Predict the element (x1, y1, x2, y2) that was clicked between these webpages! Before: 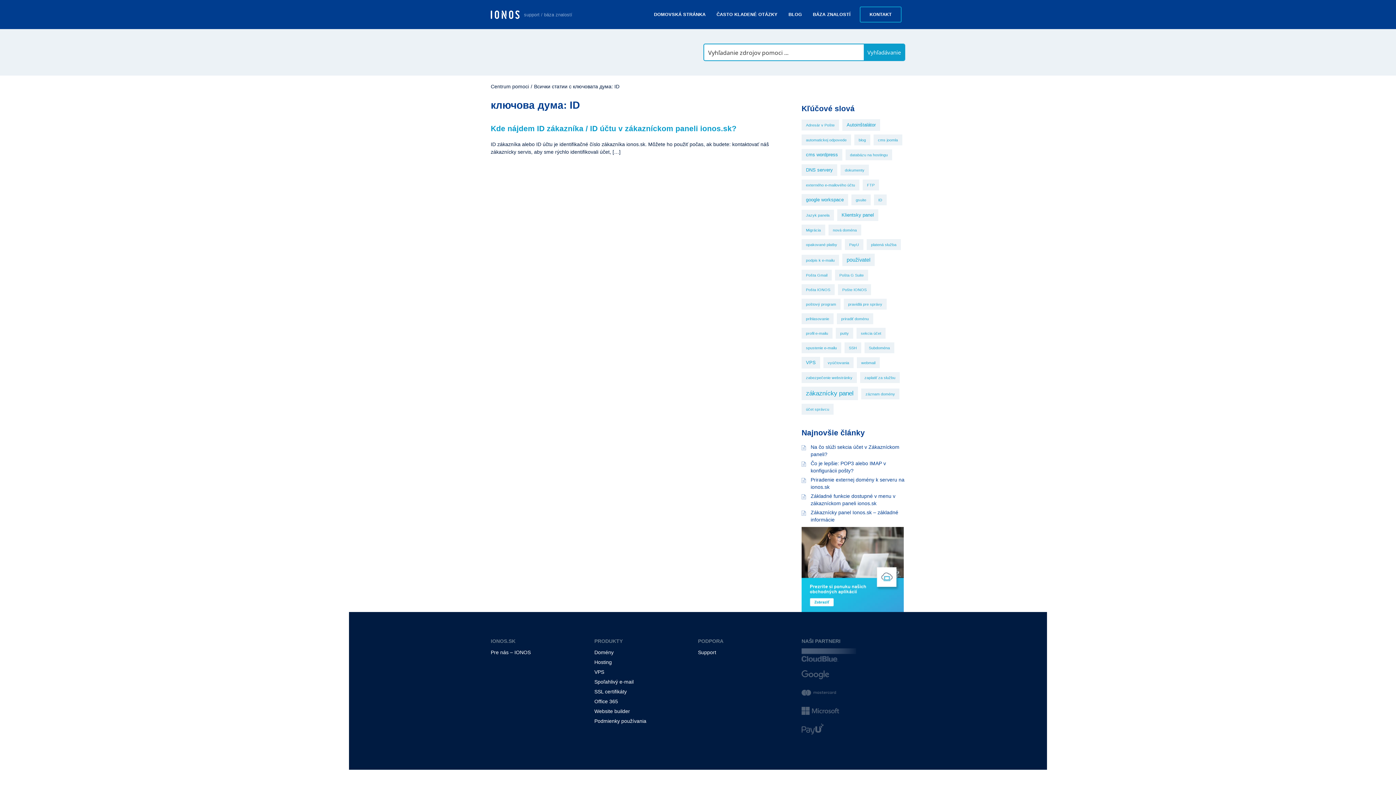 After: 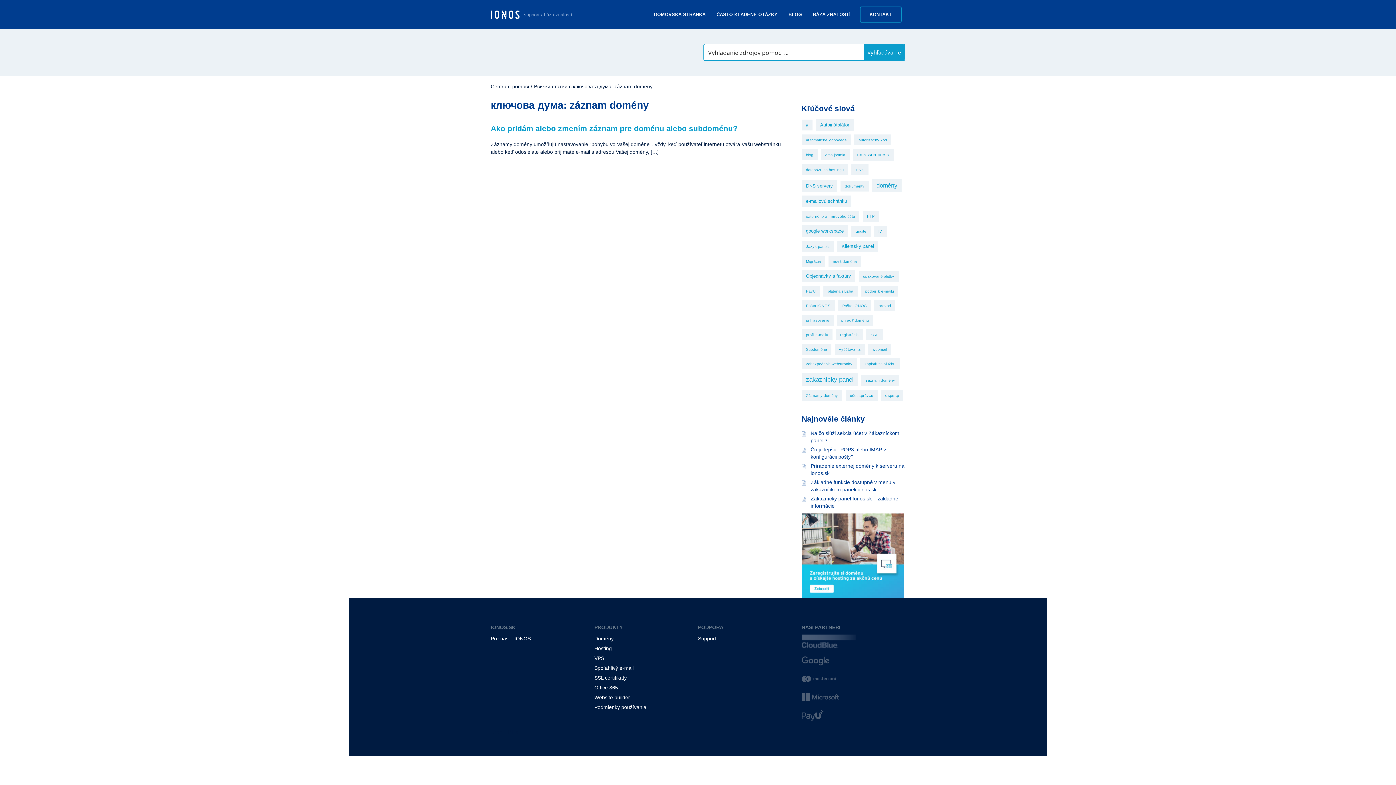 Action: label: záznam domény (1 položka) bbox: (861, 388, 899, 399)